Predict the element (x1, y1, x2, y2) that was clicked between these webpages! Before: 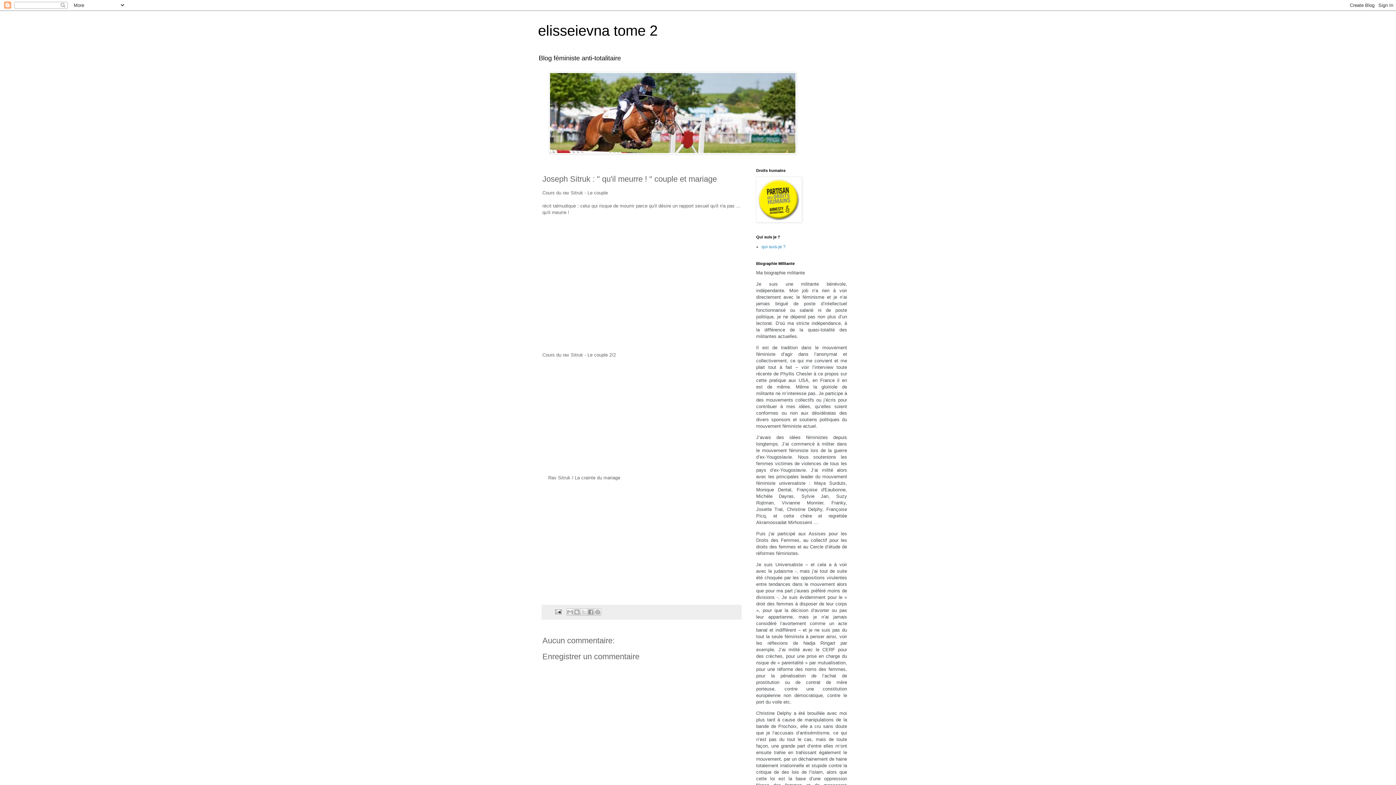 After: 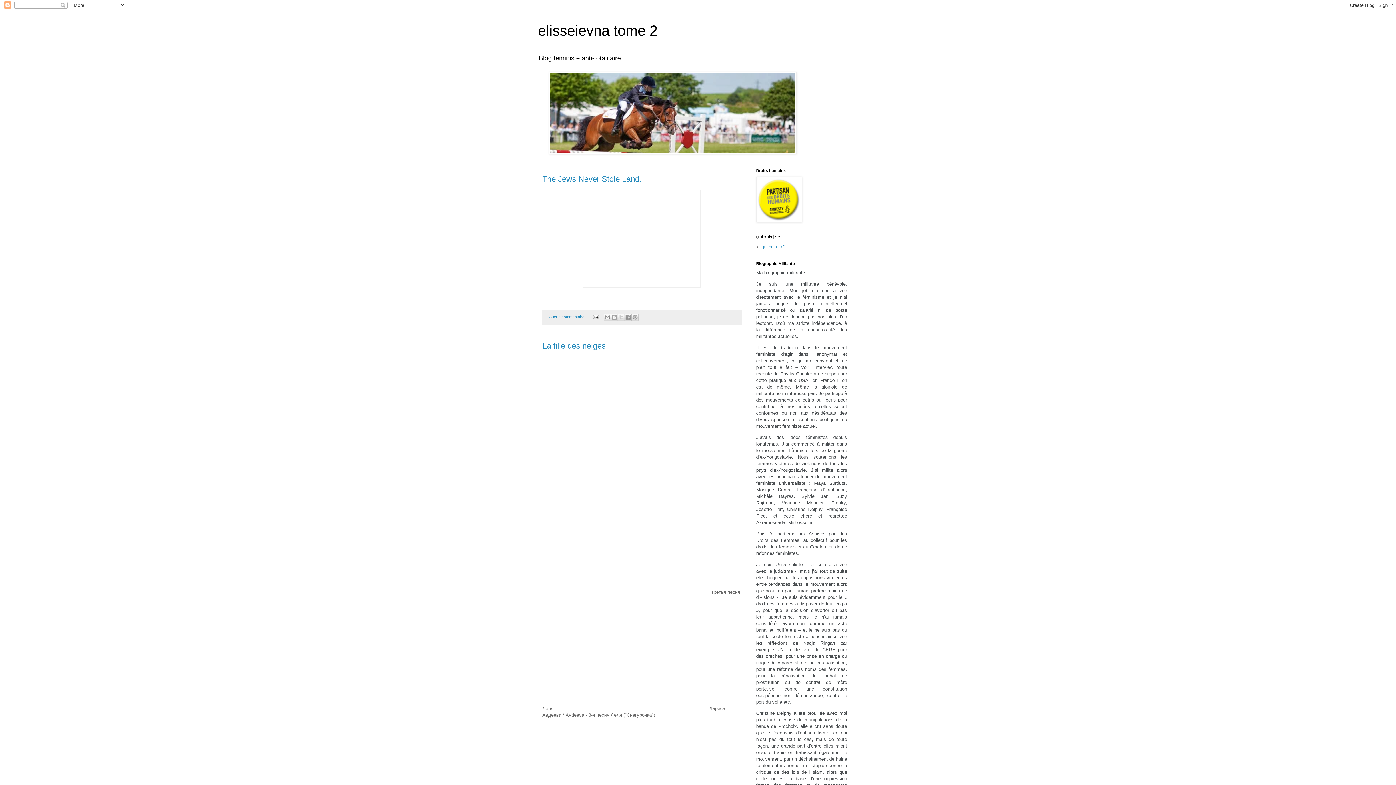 Action: bbox: (538, 22, 657, 38) label: elisseievna tome 2